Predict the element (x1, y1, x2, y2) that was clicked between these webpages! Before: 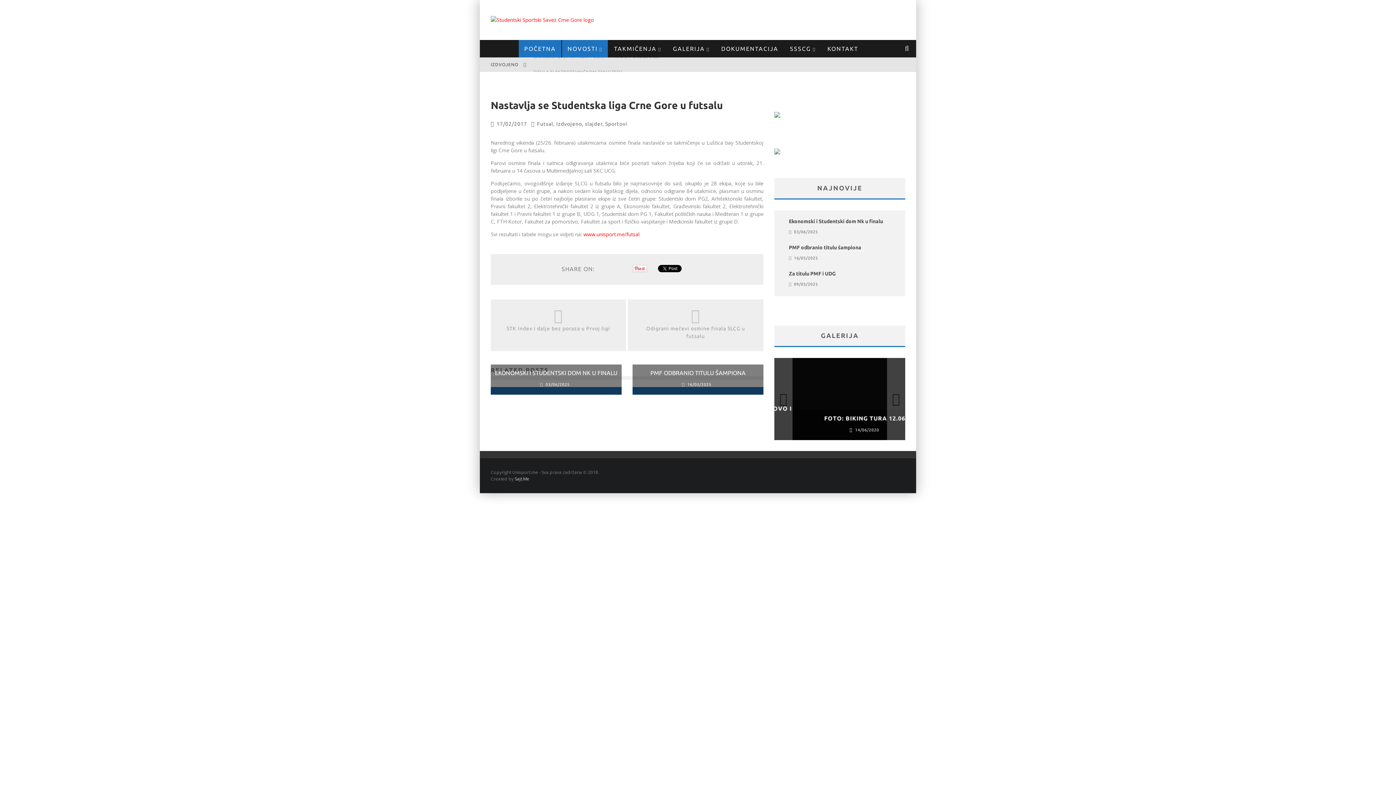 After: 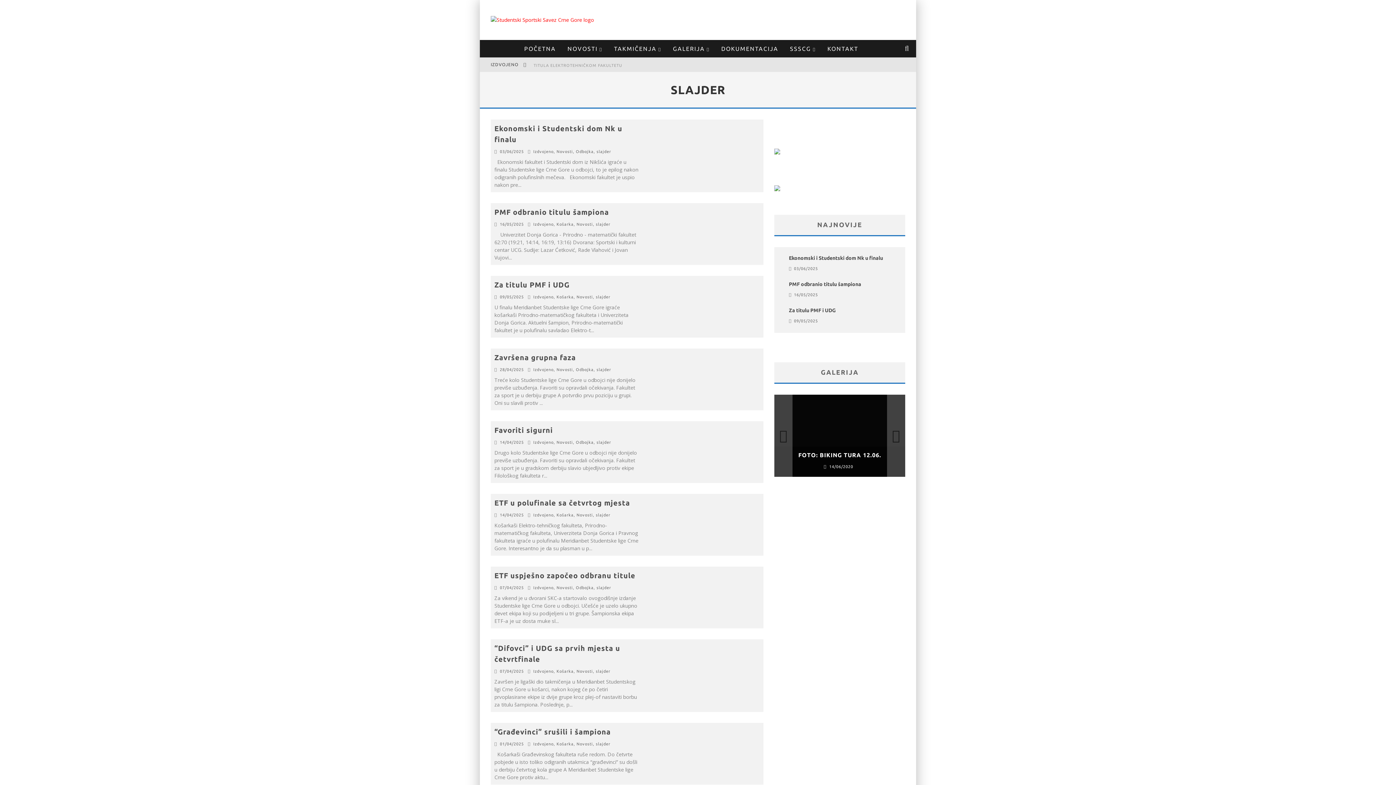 Action: label: slajder bbox: (585, 121, 602, 126)